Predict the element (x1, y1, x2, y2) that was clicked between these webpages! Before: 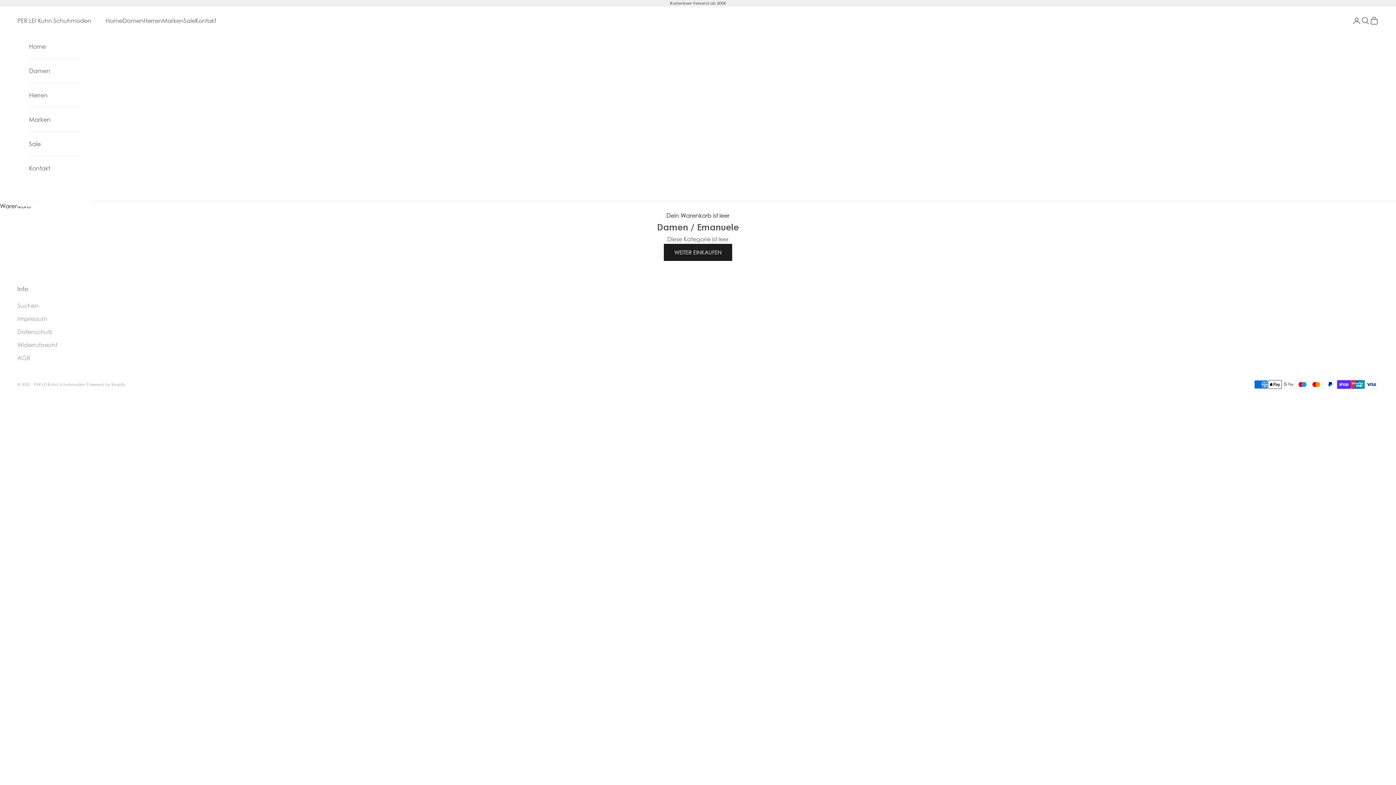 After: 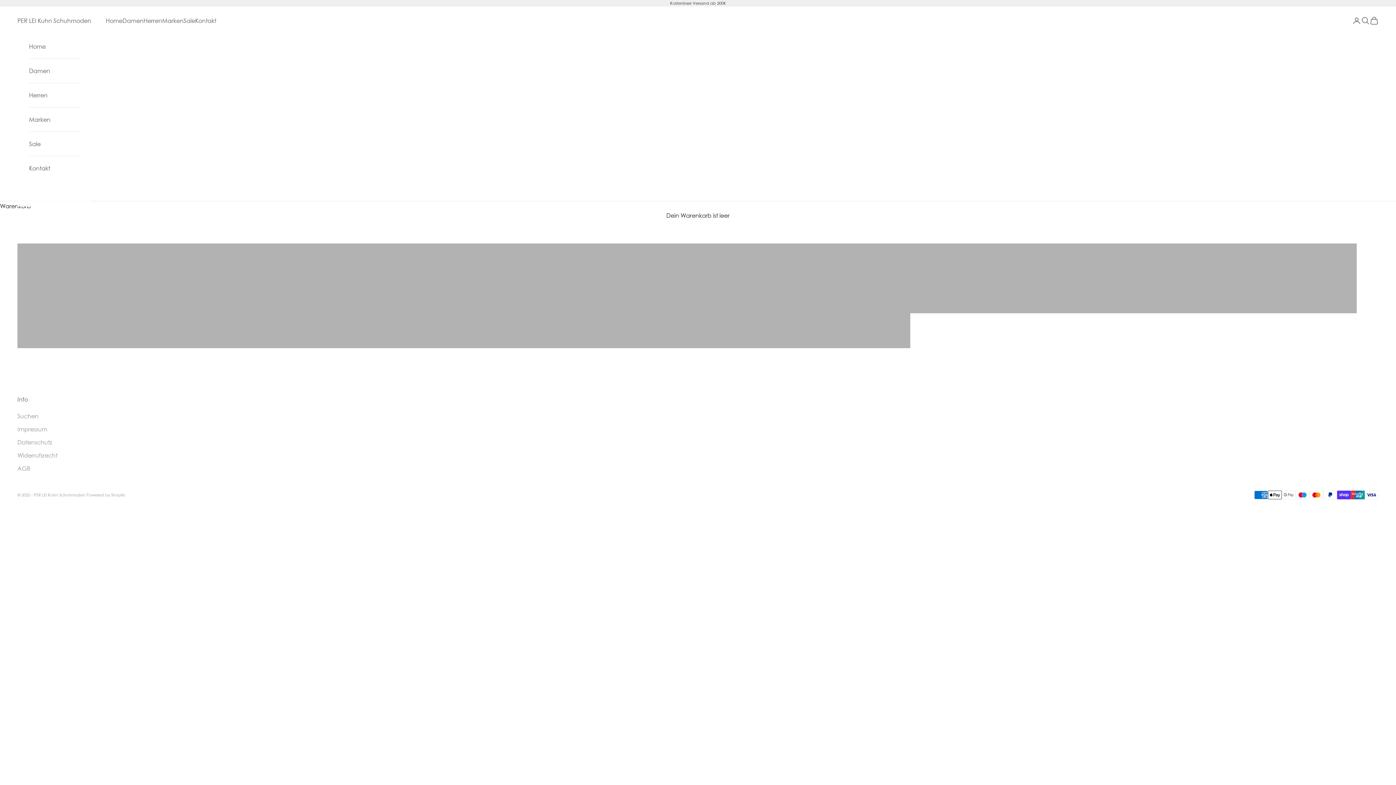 Action: bbox: (143, 15, 162, 25) label: Herren